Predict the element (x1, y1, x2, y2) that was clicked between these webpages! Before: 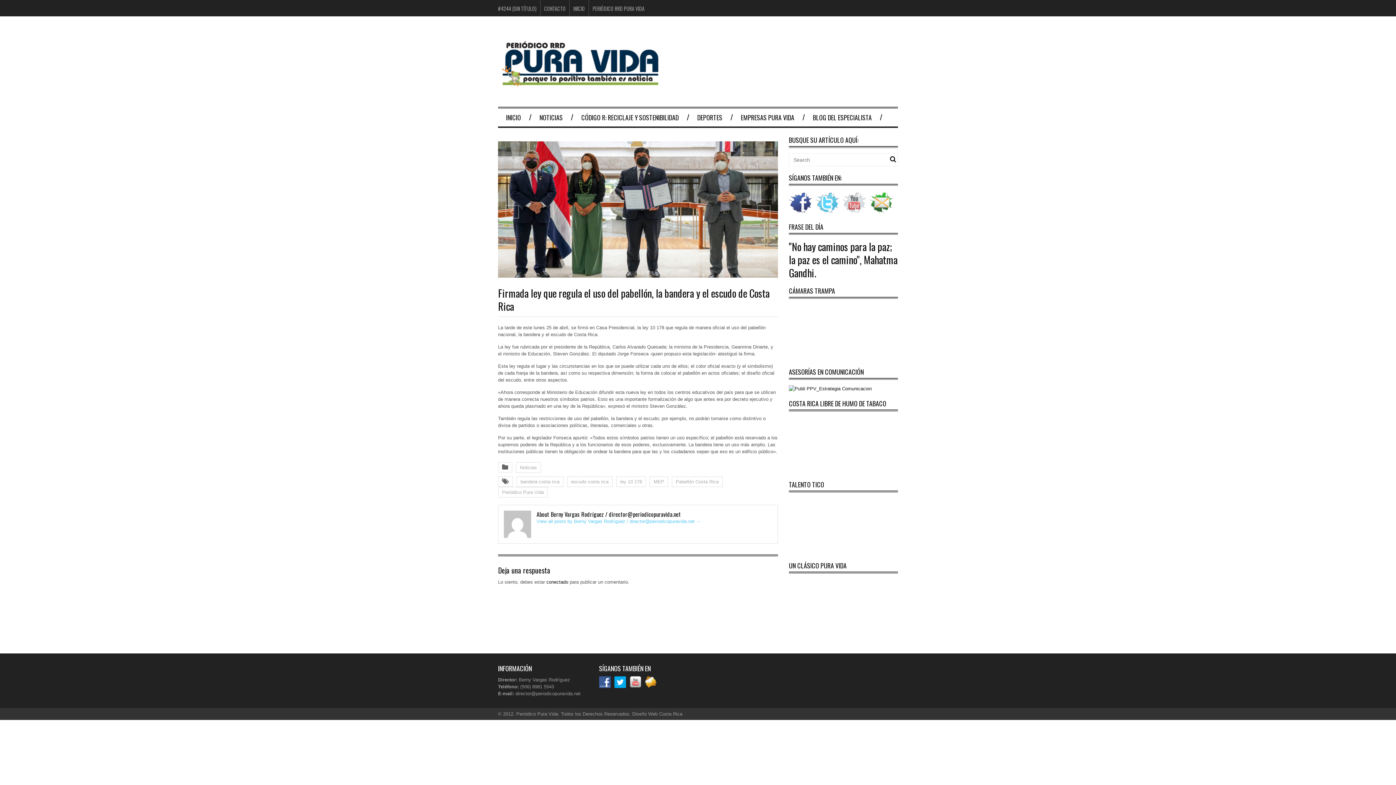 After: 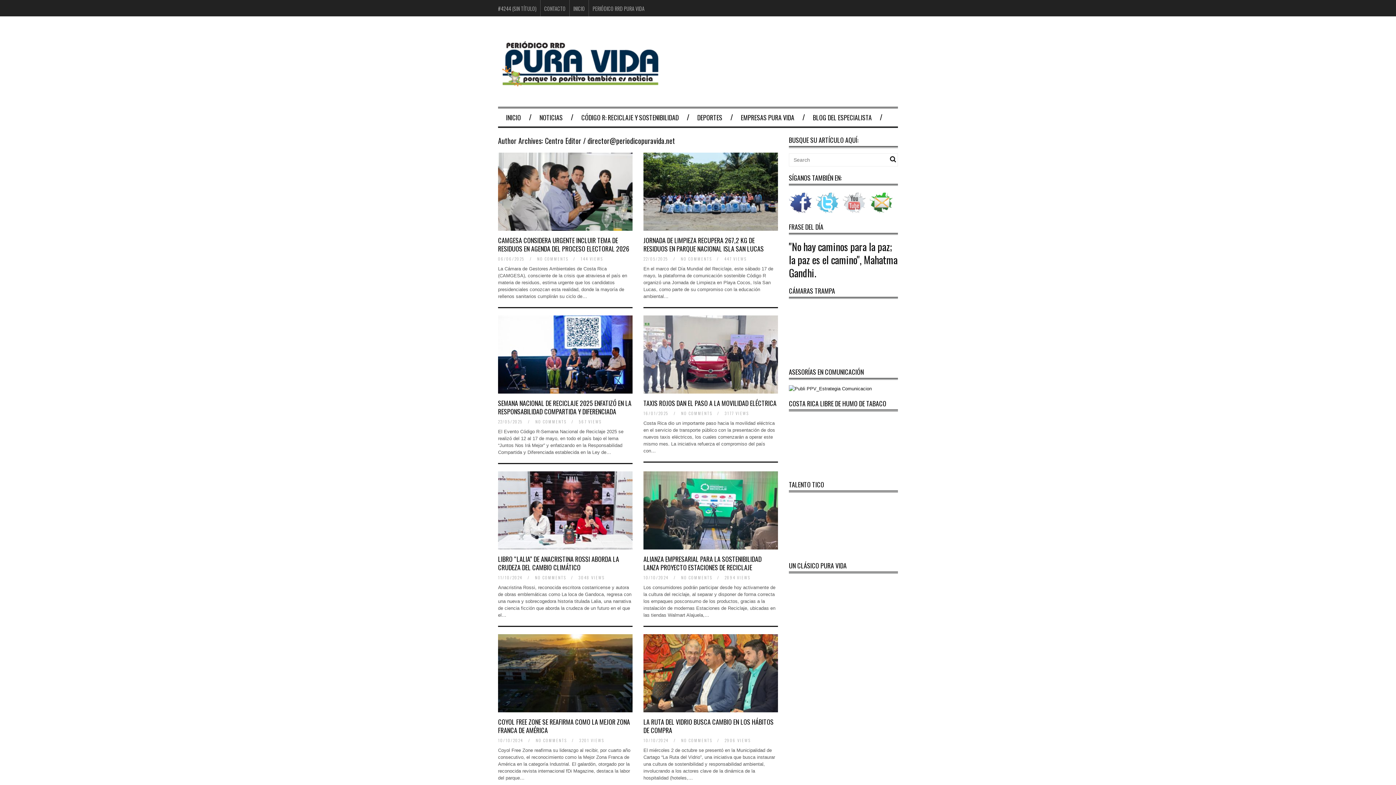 Action: bbox: (536, 518, 701, 524) label: View all posts by Berny Vargas Rodríguez / director@periodicopuravida.net →